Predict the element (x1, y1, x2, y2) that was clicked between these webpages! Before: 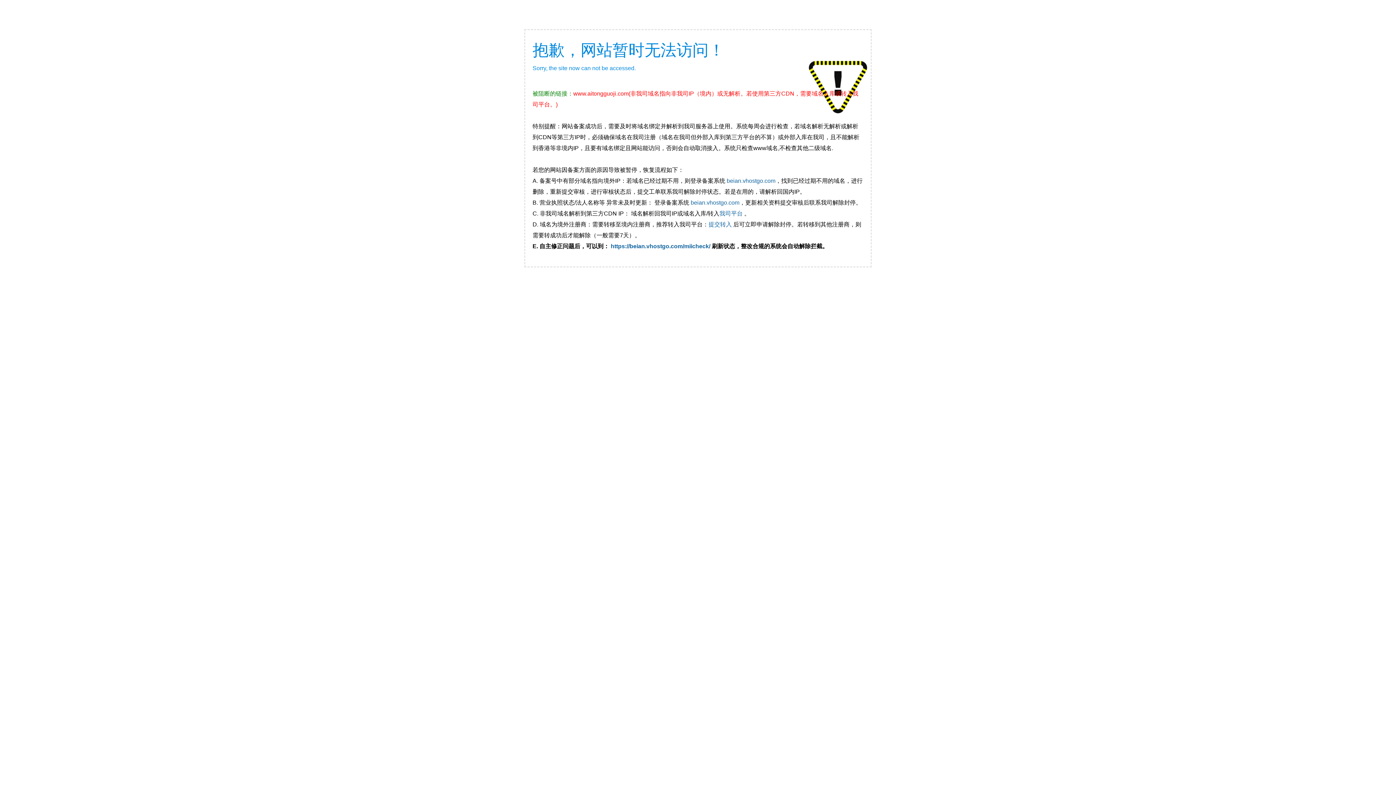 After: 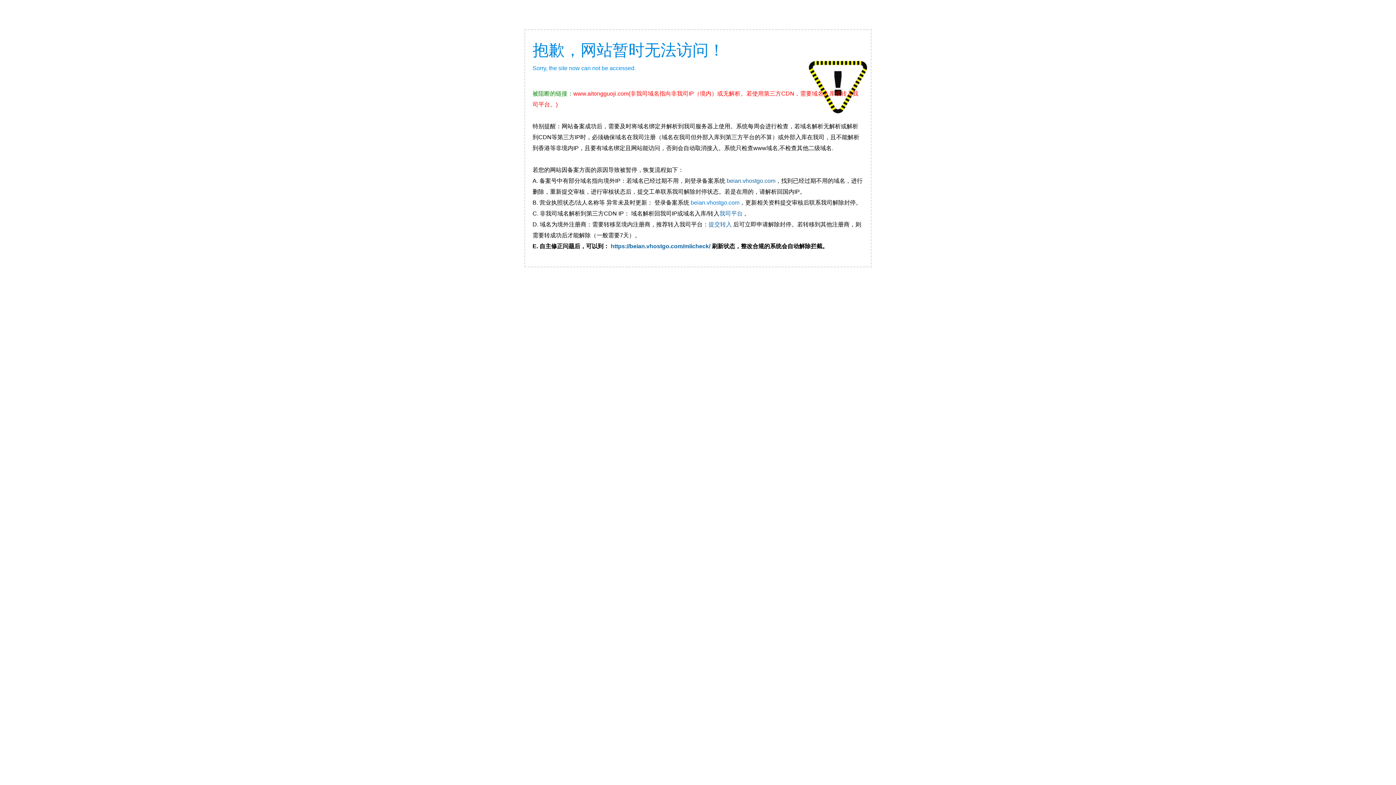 Action: label: beian.vhostgo.com bbox: (690, 199, 739, 205)